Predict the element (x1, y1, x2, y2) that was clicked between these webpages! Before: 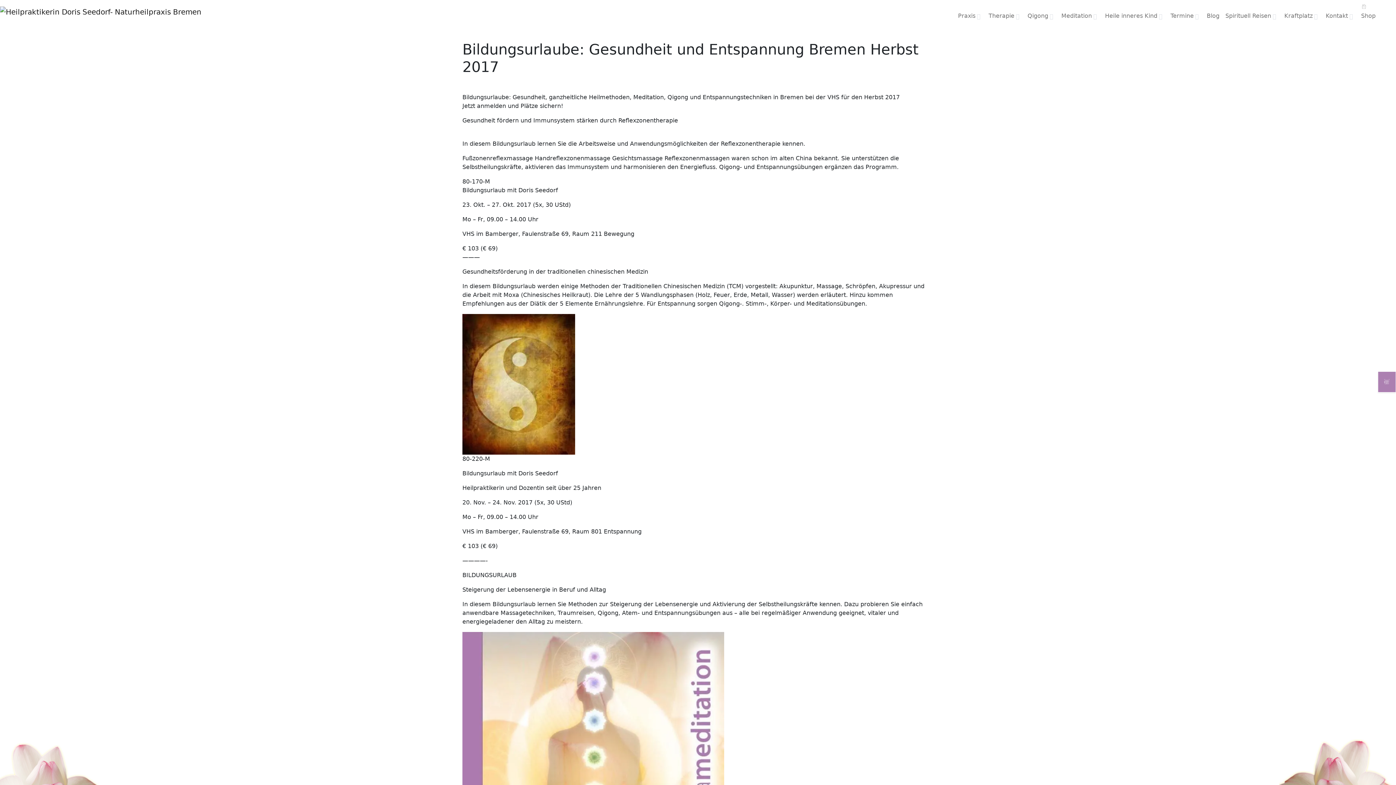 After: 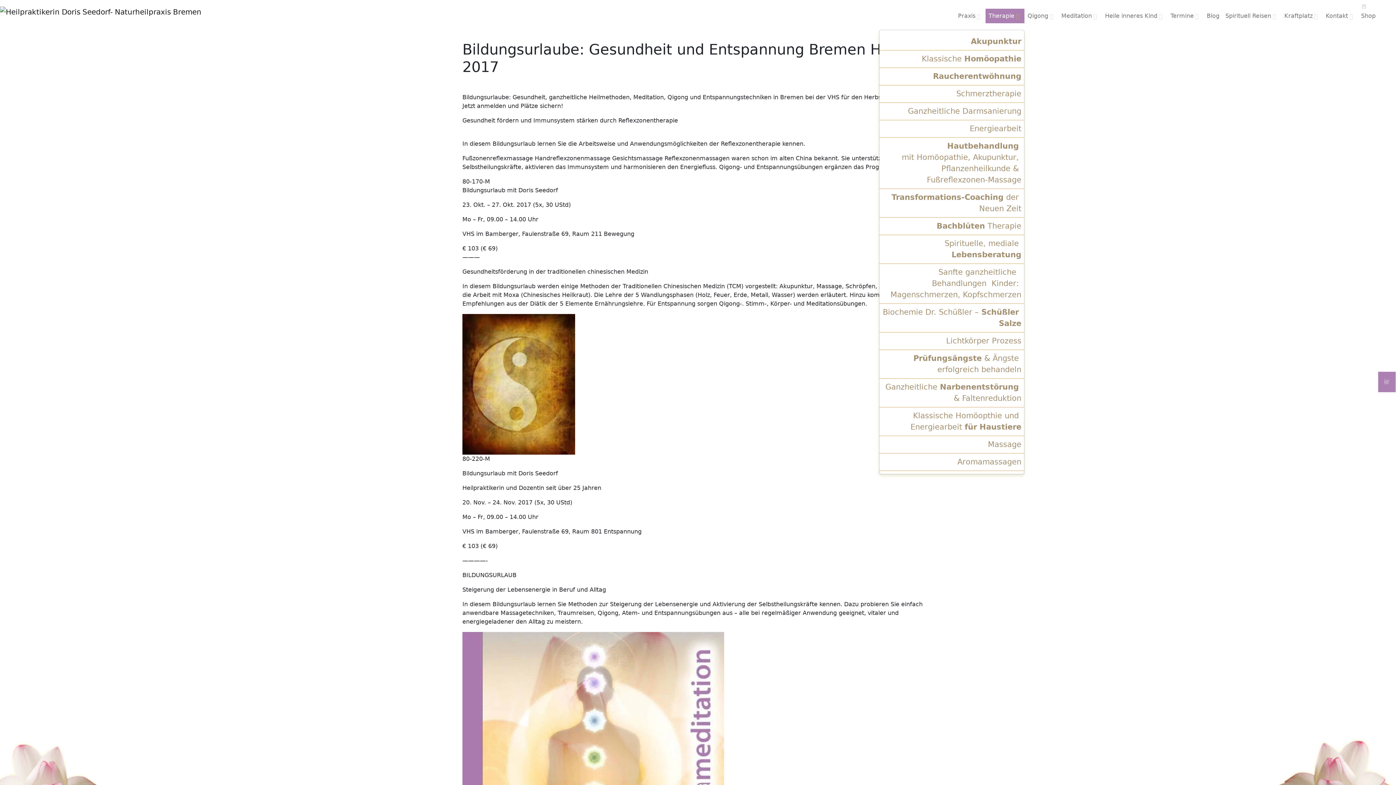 Action: label: Therapie bbox: (985, 8, 1024, 23)